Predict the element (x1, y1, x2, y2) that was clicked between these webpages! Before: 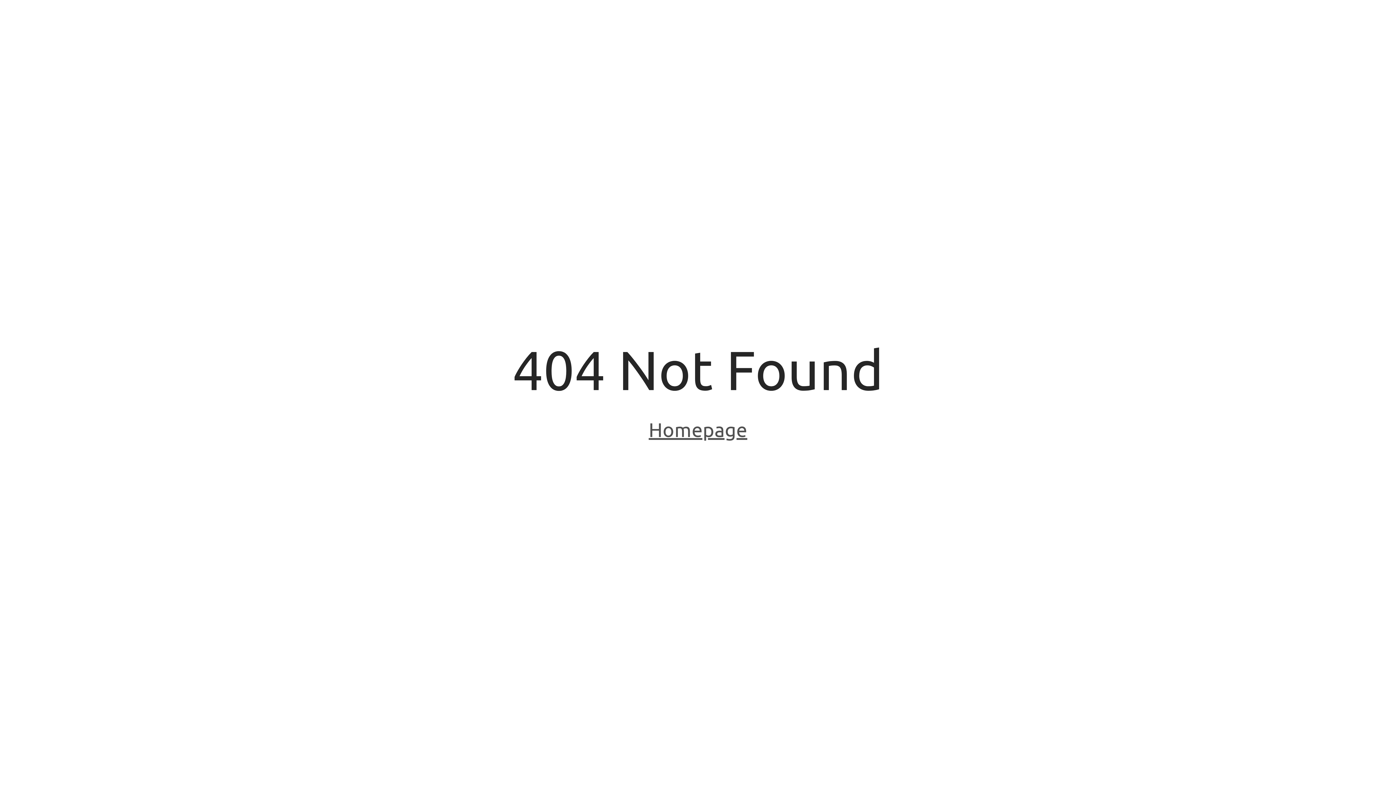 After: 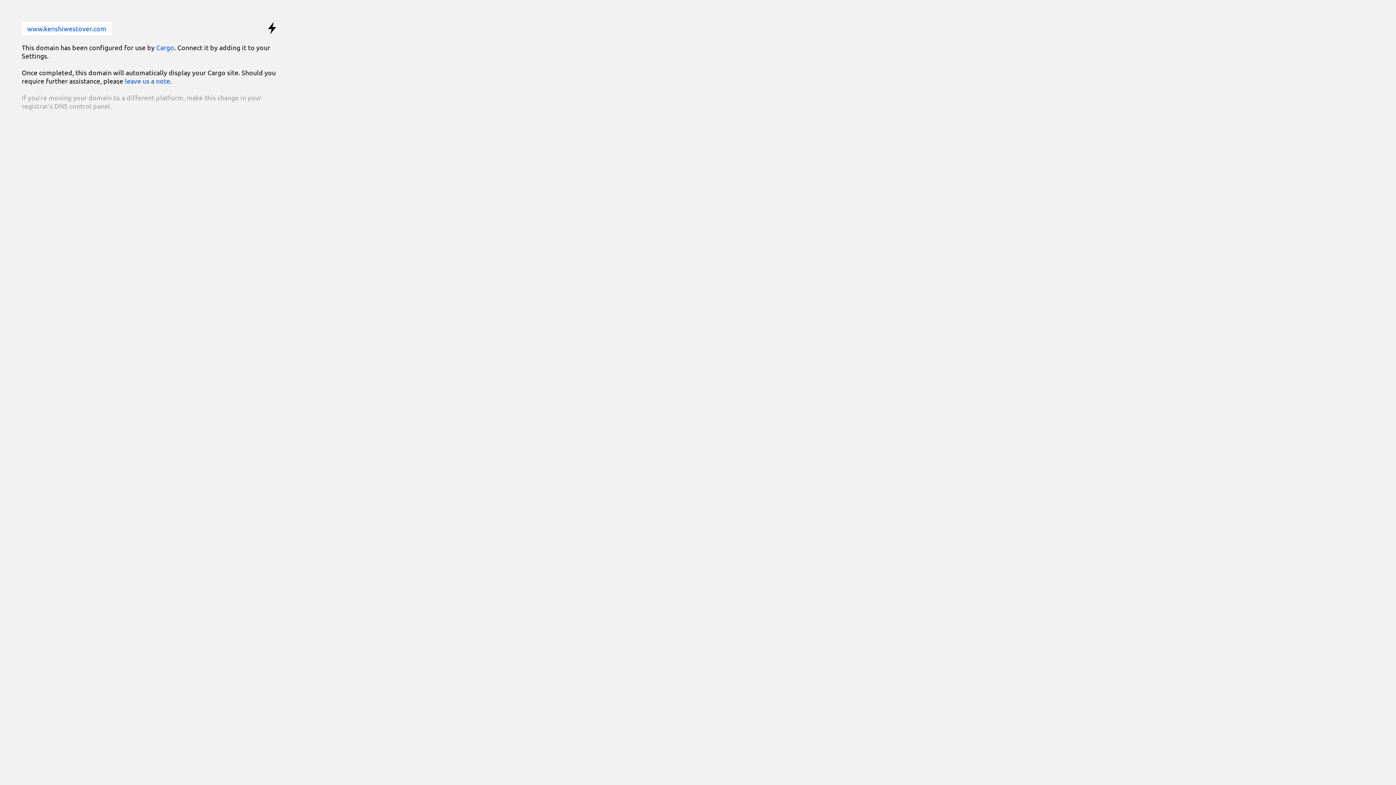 Action: bbox: (648, 418, 747, 443) label: Homepage